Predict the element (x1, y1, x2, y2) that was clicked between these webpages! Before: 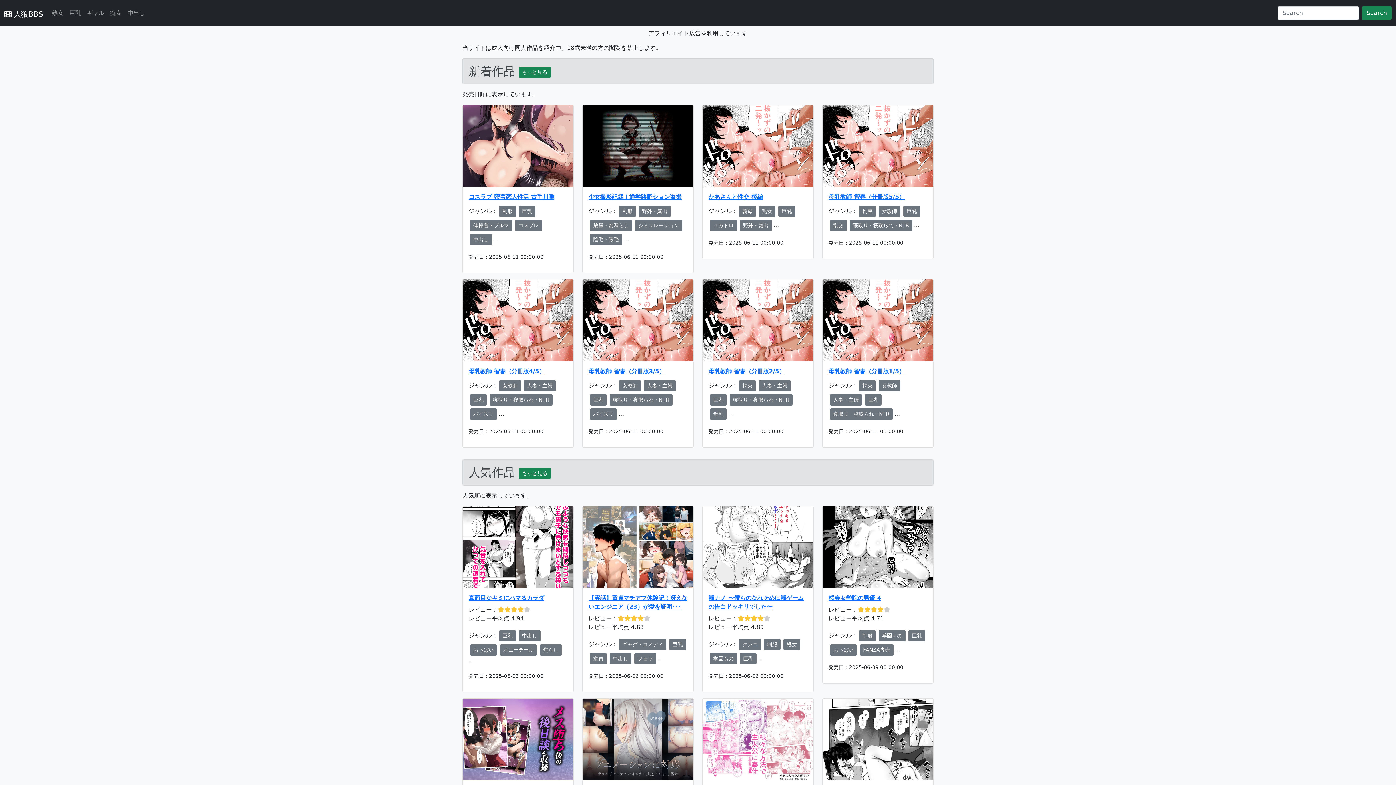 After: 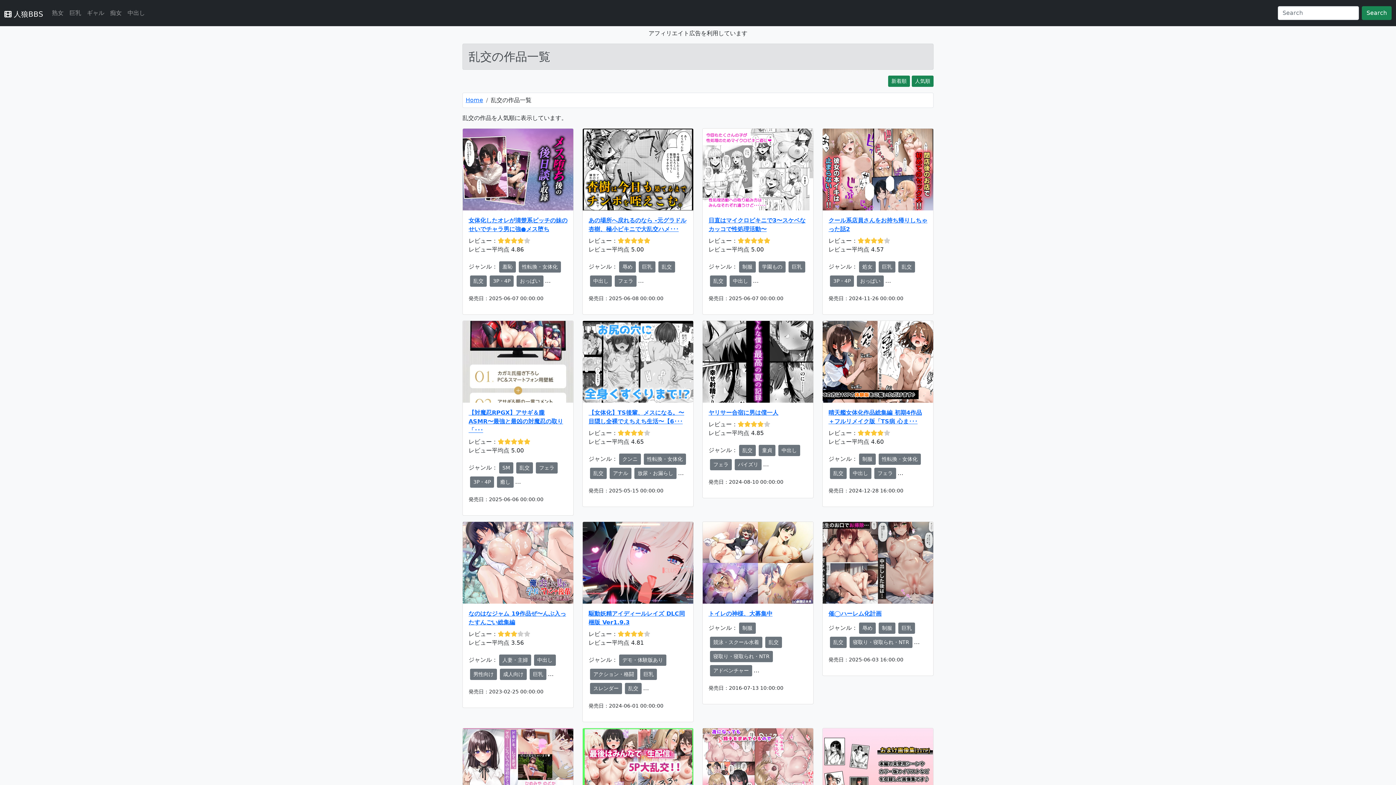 Action: label: 乱交 bbox: (830, 220, 846, 231)